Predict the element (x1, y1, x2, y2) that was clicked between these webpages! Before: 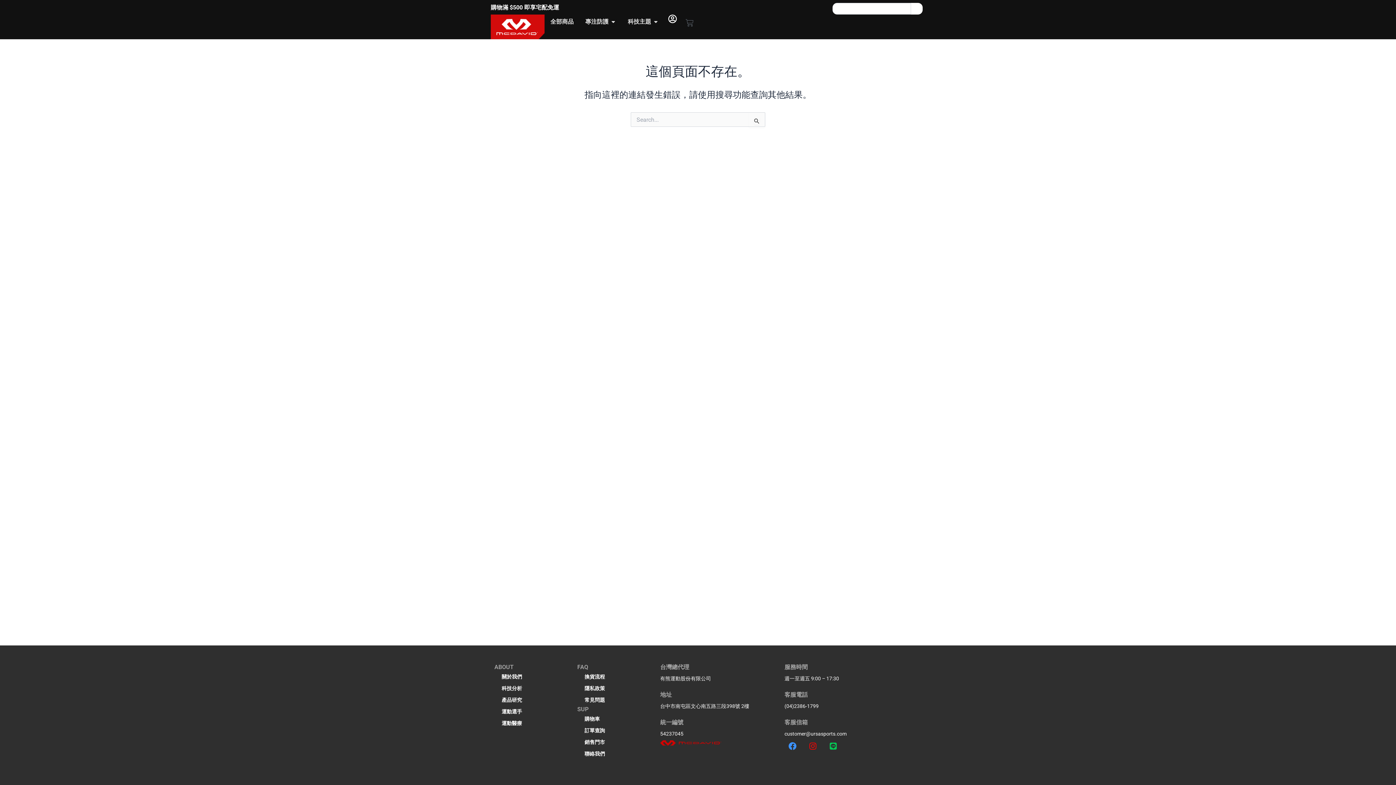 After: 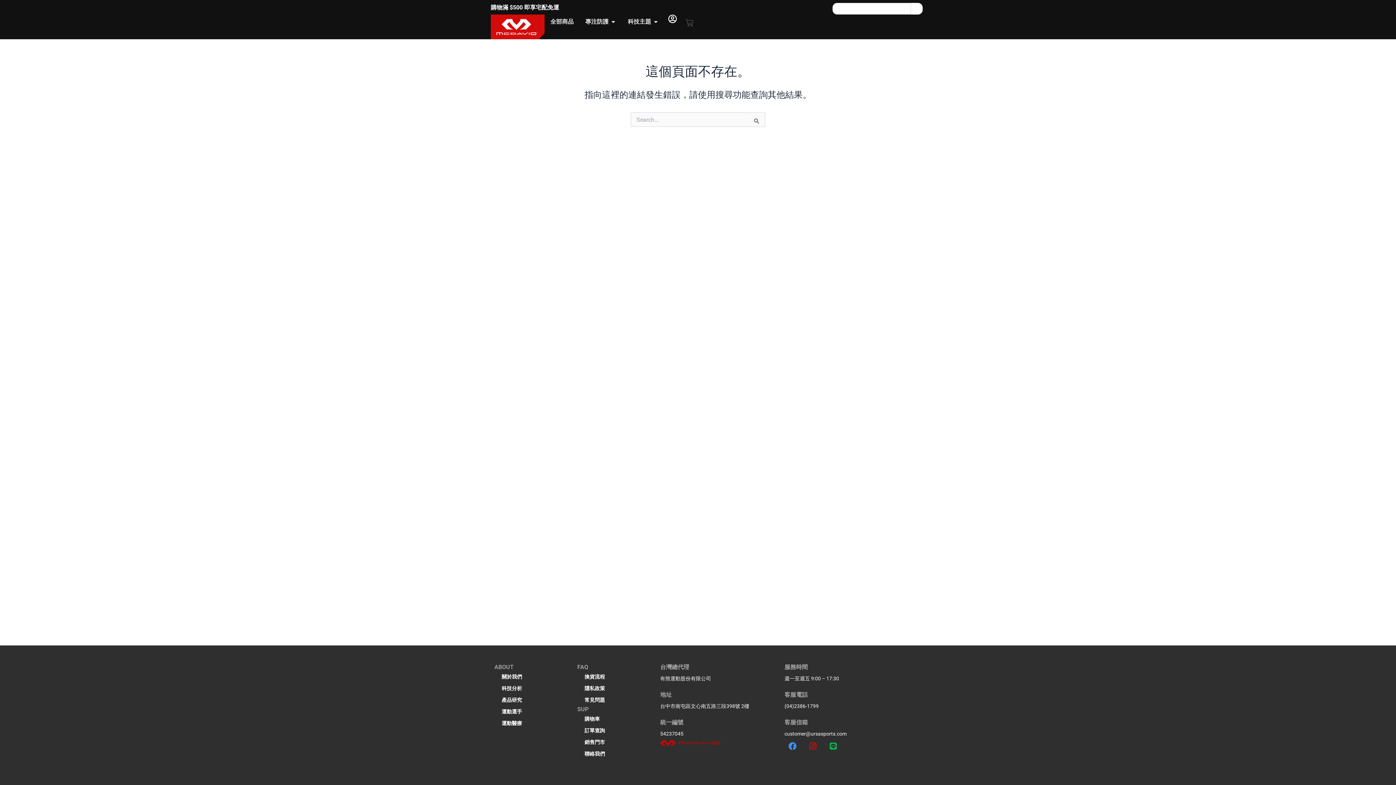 Action: bbox: (825, 738, 841, 754) label: Line